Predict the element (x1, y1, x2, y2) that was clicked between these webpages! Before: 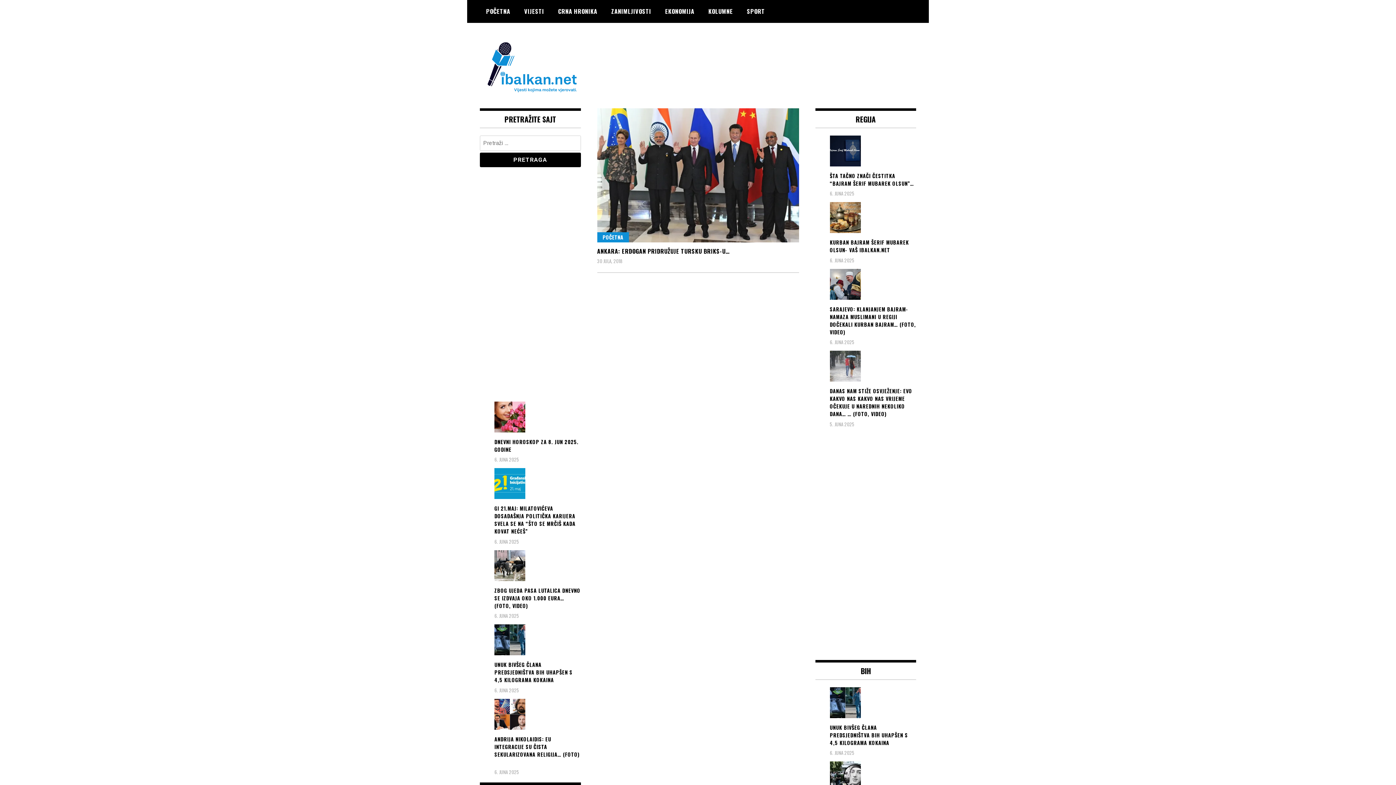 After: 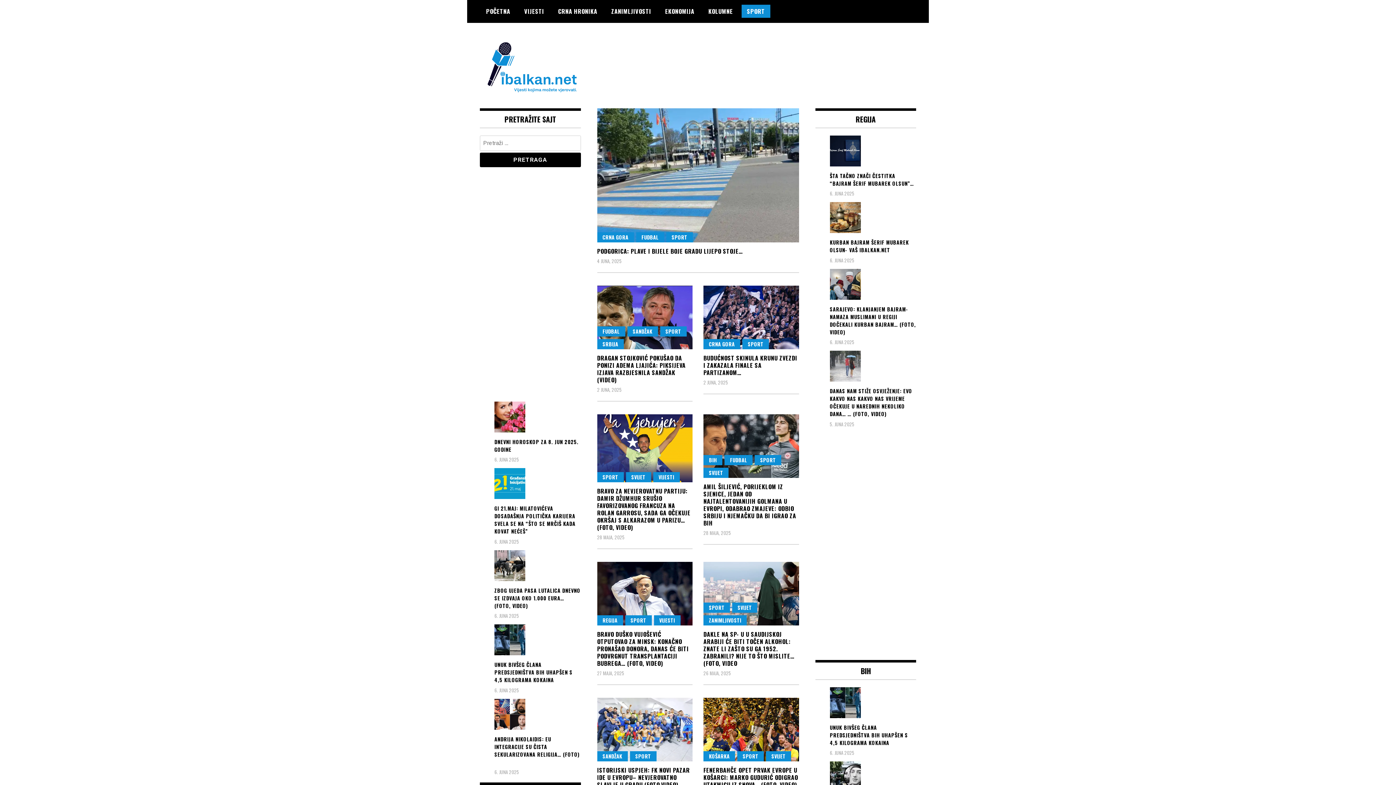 Action: label: SPORT bbox: (741, 4, 770, 17)